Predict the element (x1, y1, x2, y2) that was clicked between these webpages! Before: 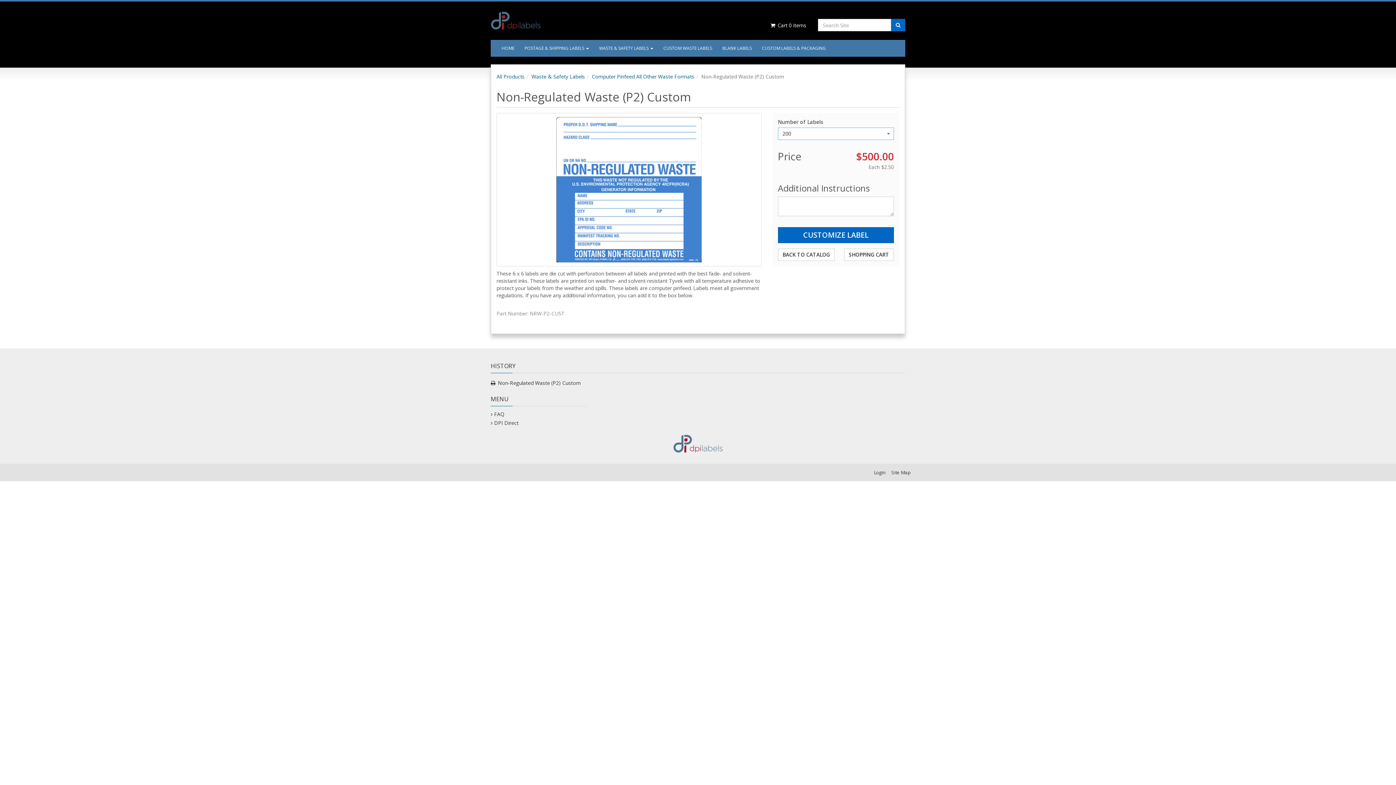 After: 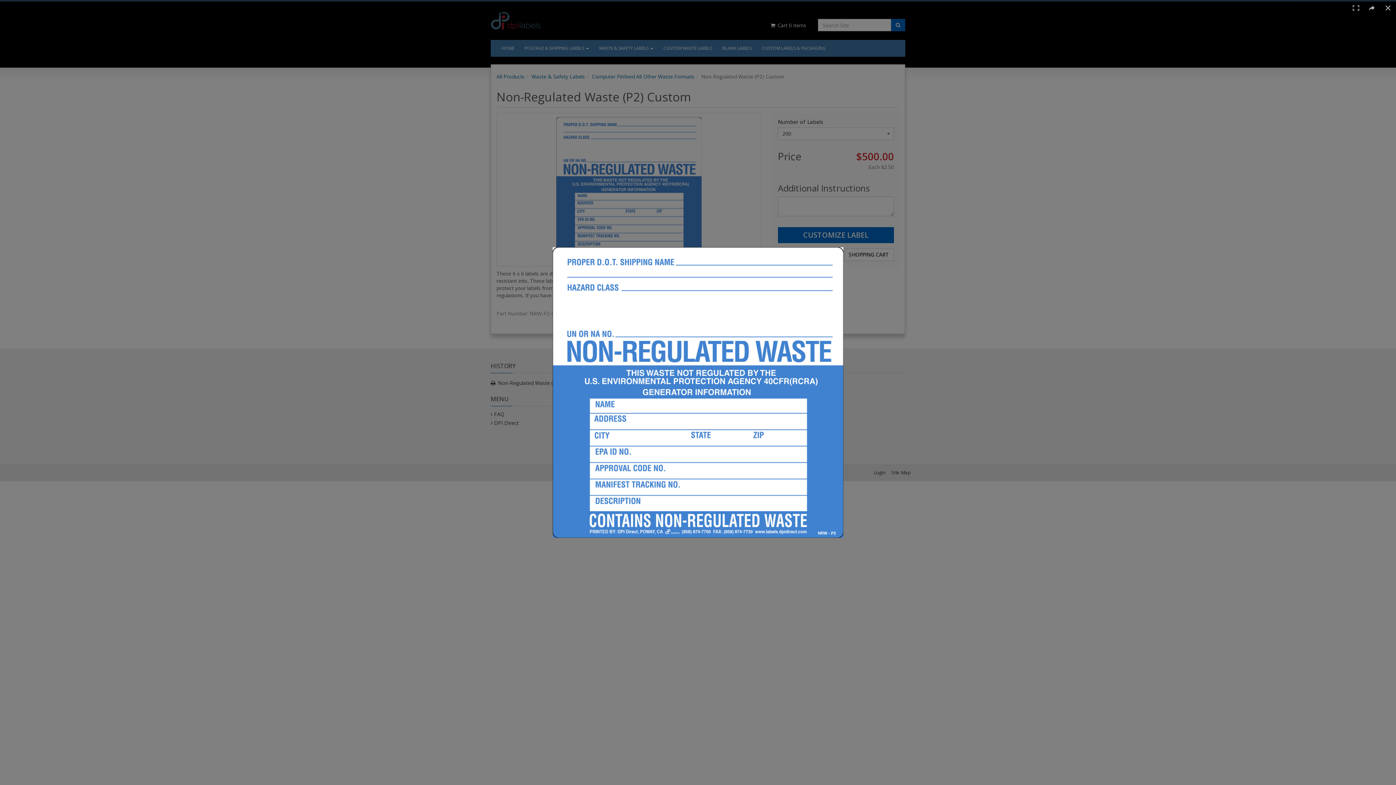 Action: bbox: (497, 113, 761, 266)